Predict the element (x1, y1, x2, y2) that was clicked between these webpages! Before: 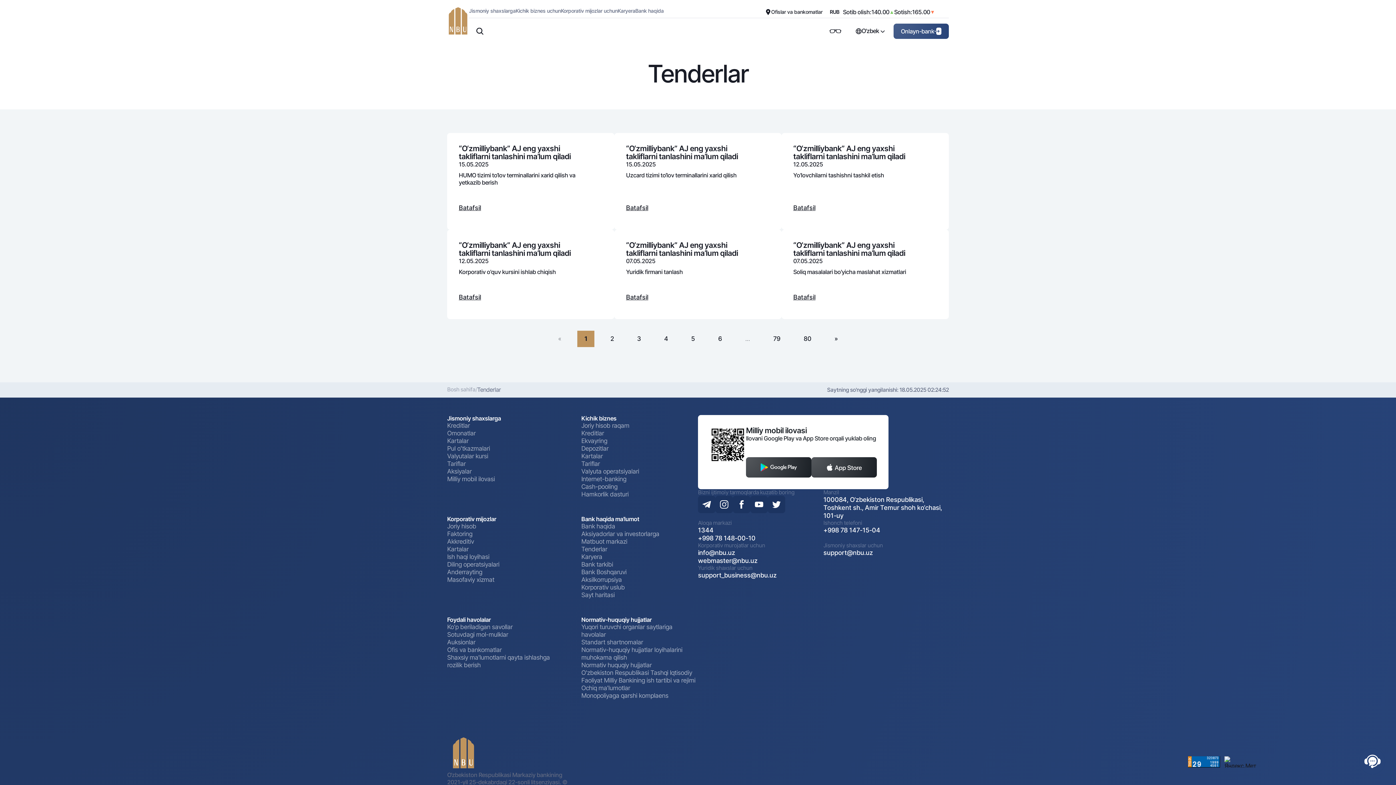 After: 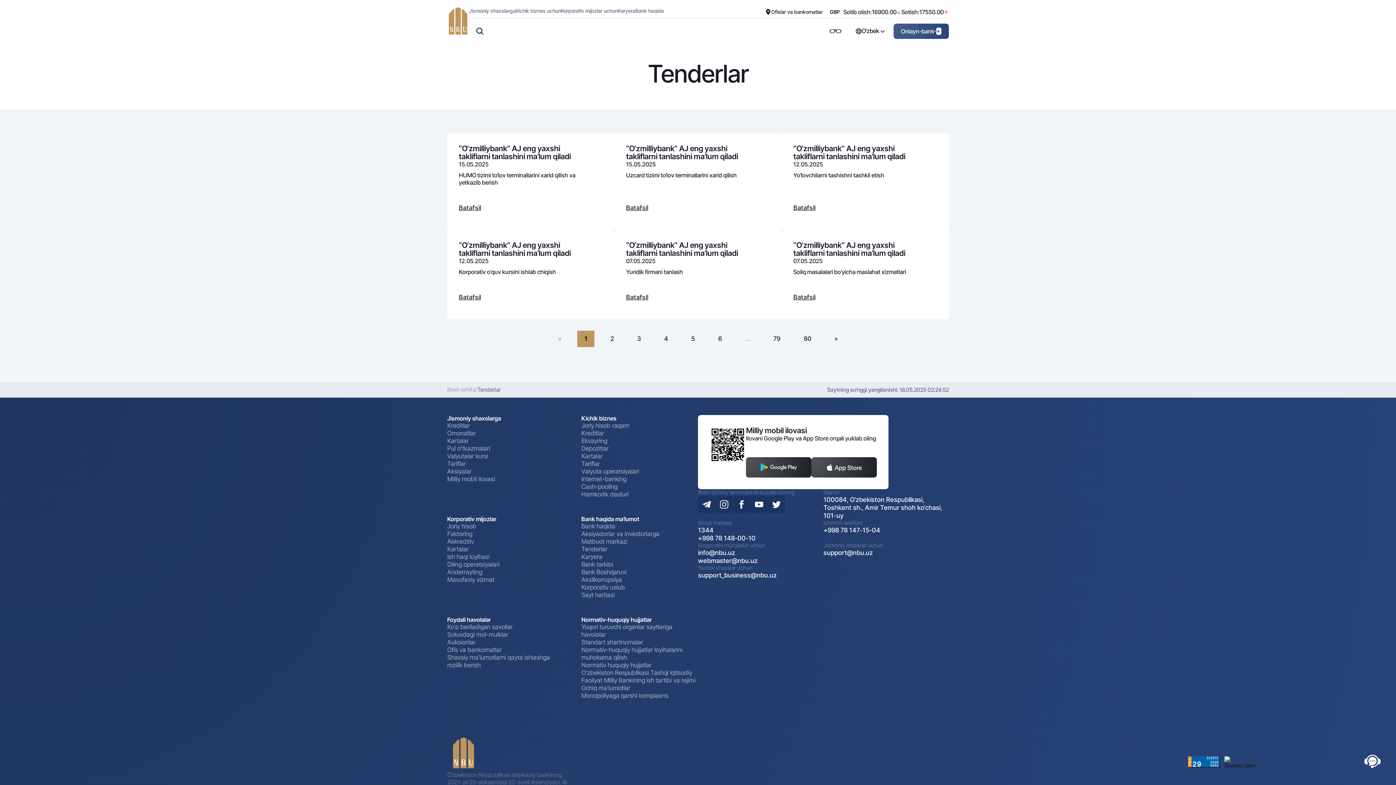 Action: label: Tenderlar bbox: (581, 545, 607, 553)